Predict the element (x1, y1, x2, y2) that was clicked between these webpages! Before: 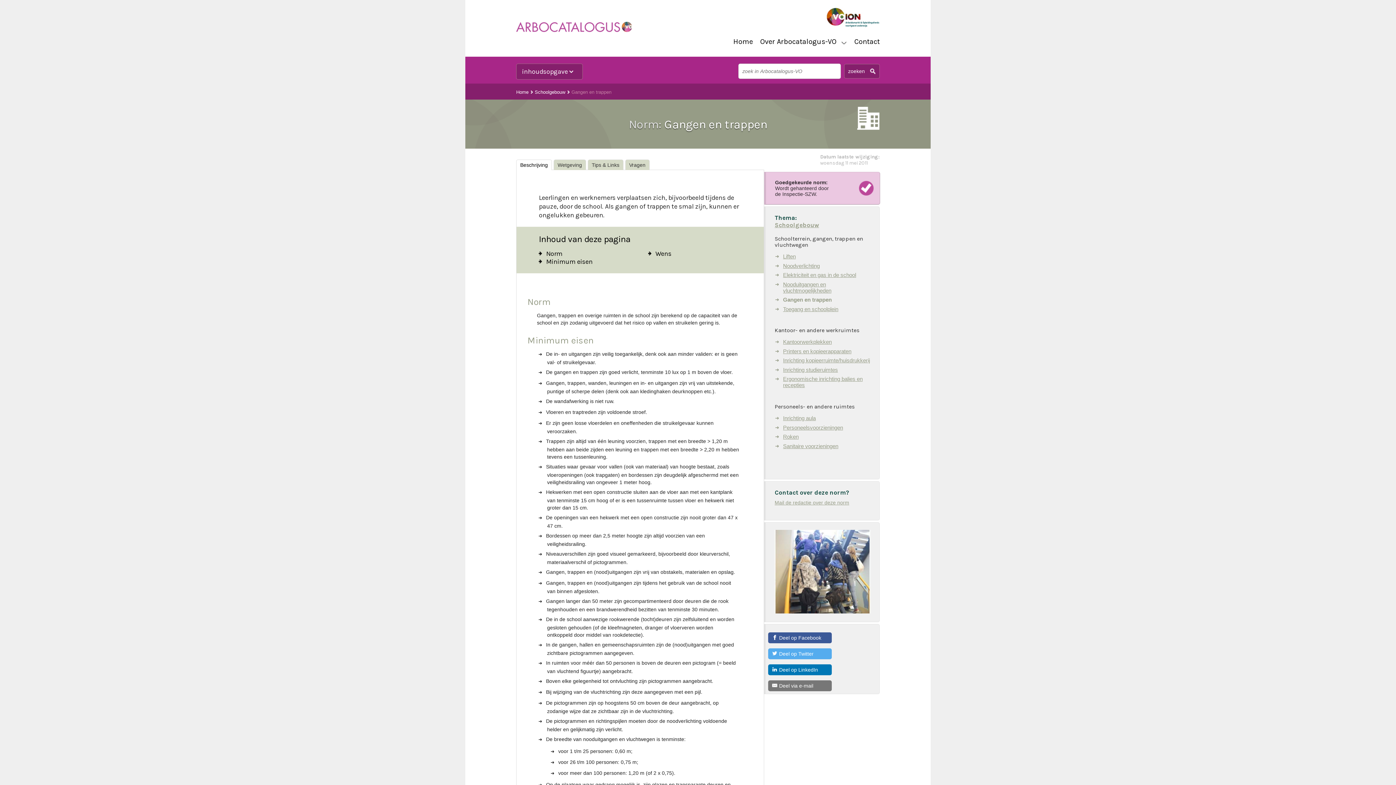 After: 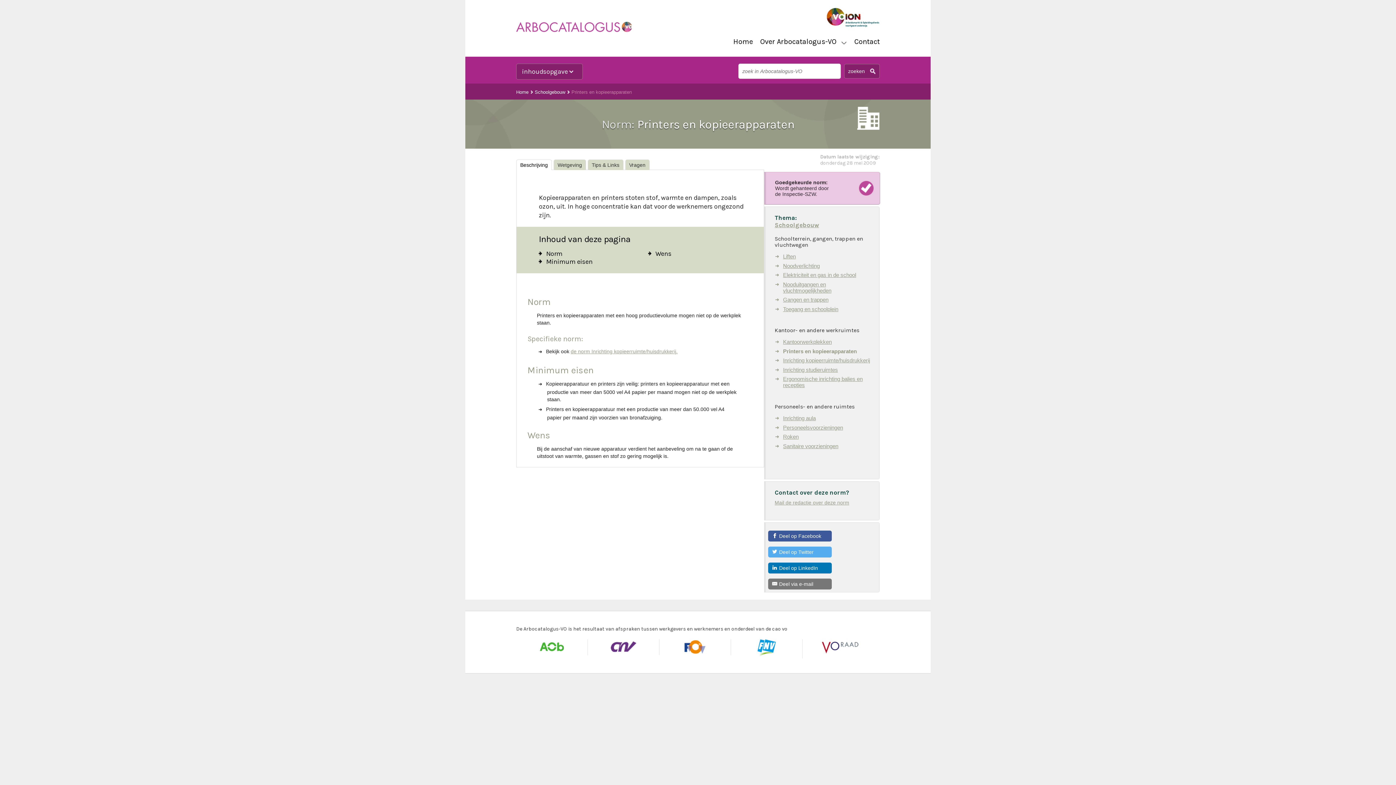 Action: label: Printers en kopieerapparaten bbox: (783, 348, 871, 354)